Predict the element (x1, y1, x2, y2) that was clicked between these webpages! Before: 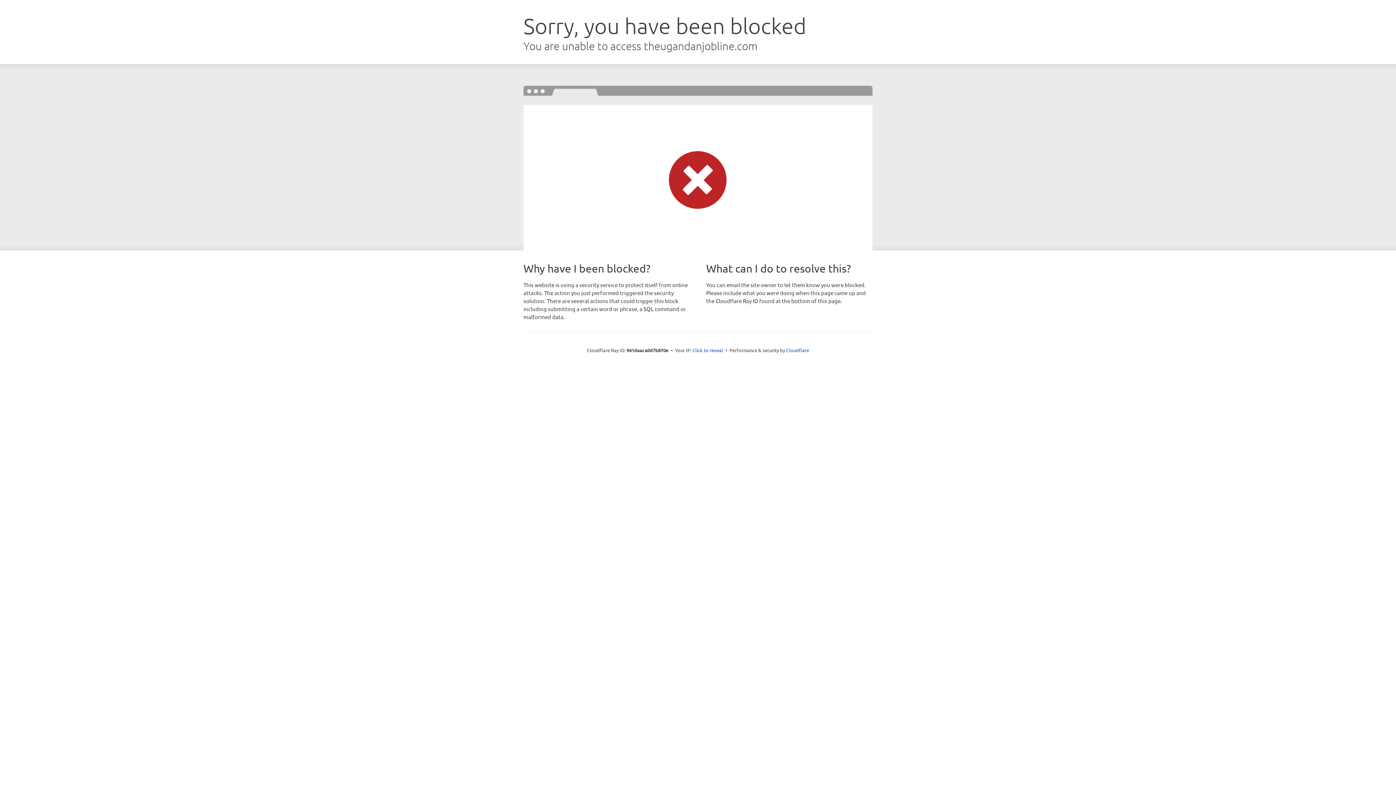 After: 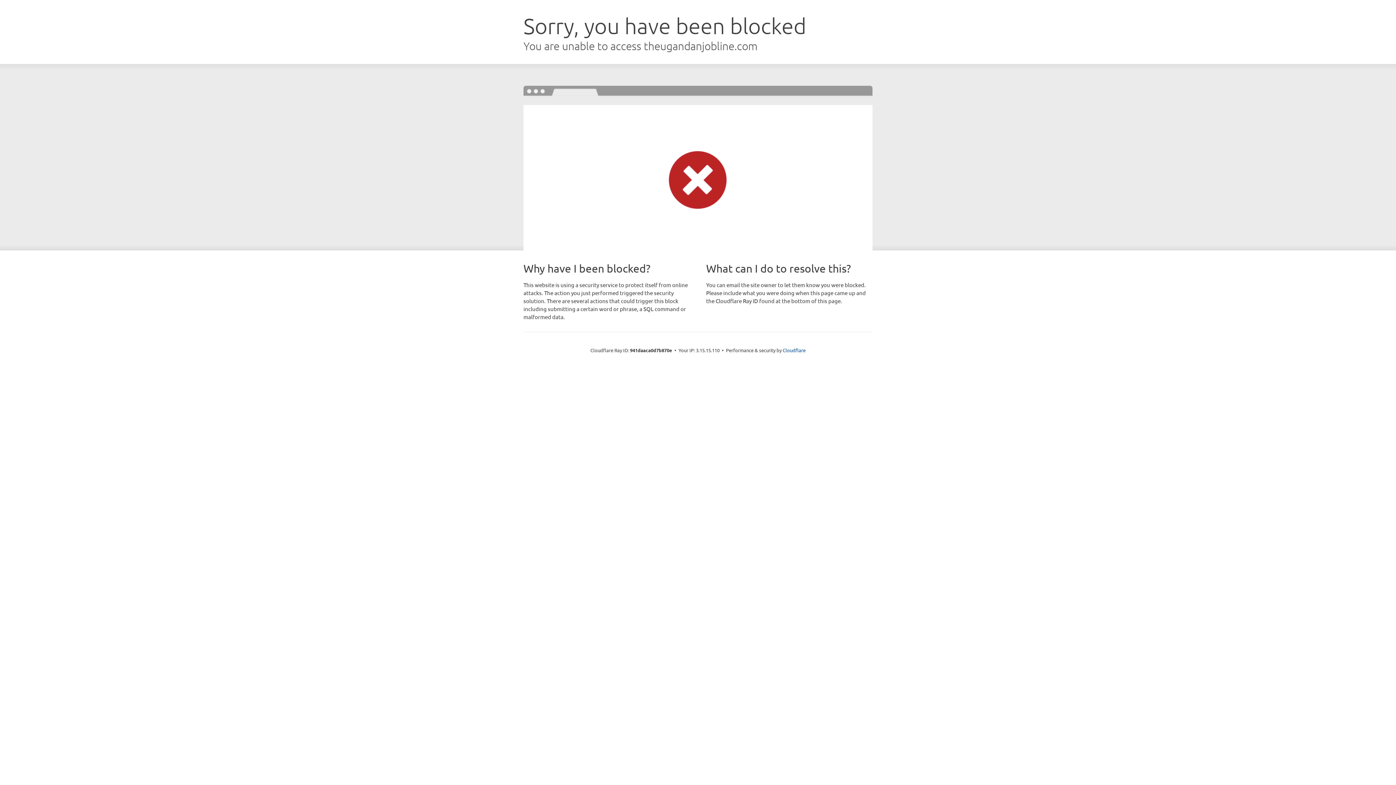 Action: bbox: (692, 346, 723, 353) label: Click to reveal